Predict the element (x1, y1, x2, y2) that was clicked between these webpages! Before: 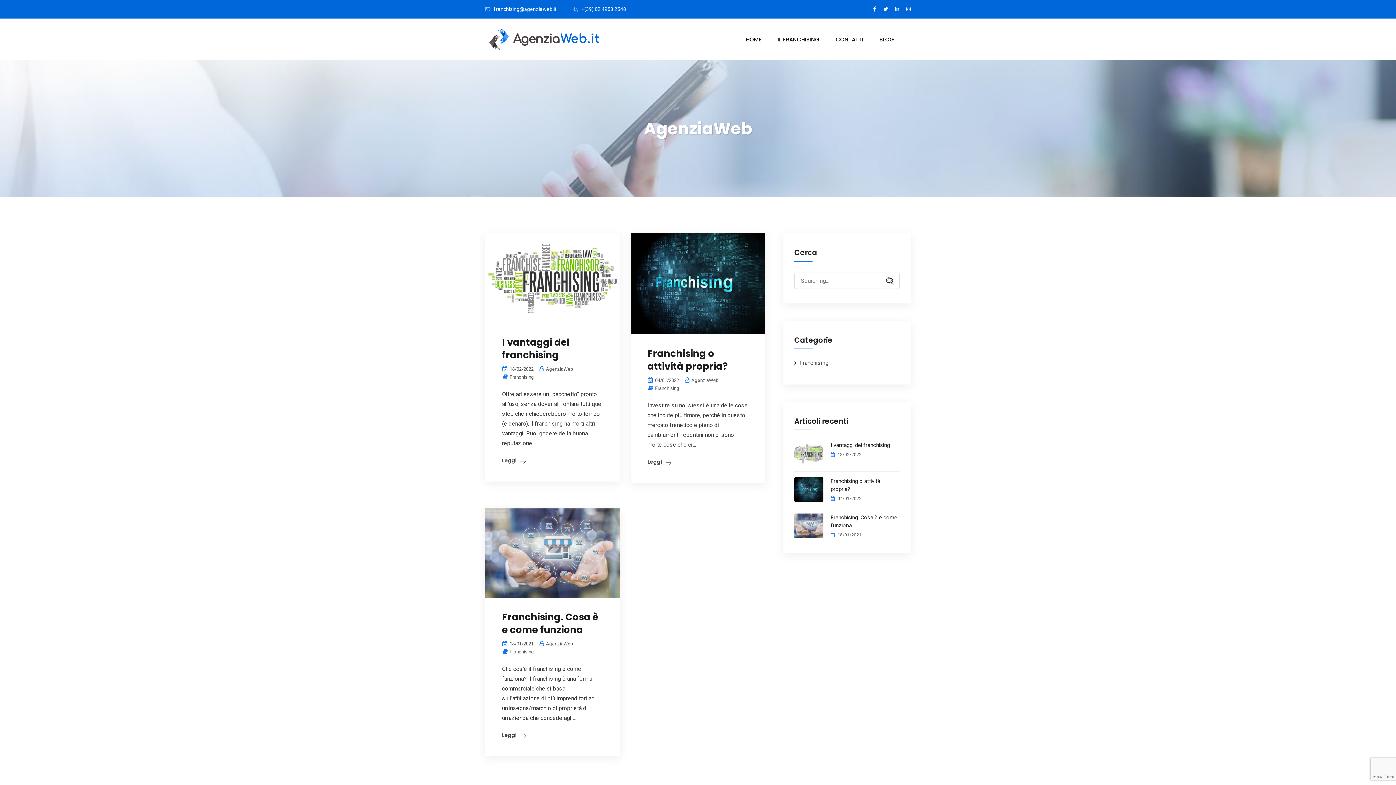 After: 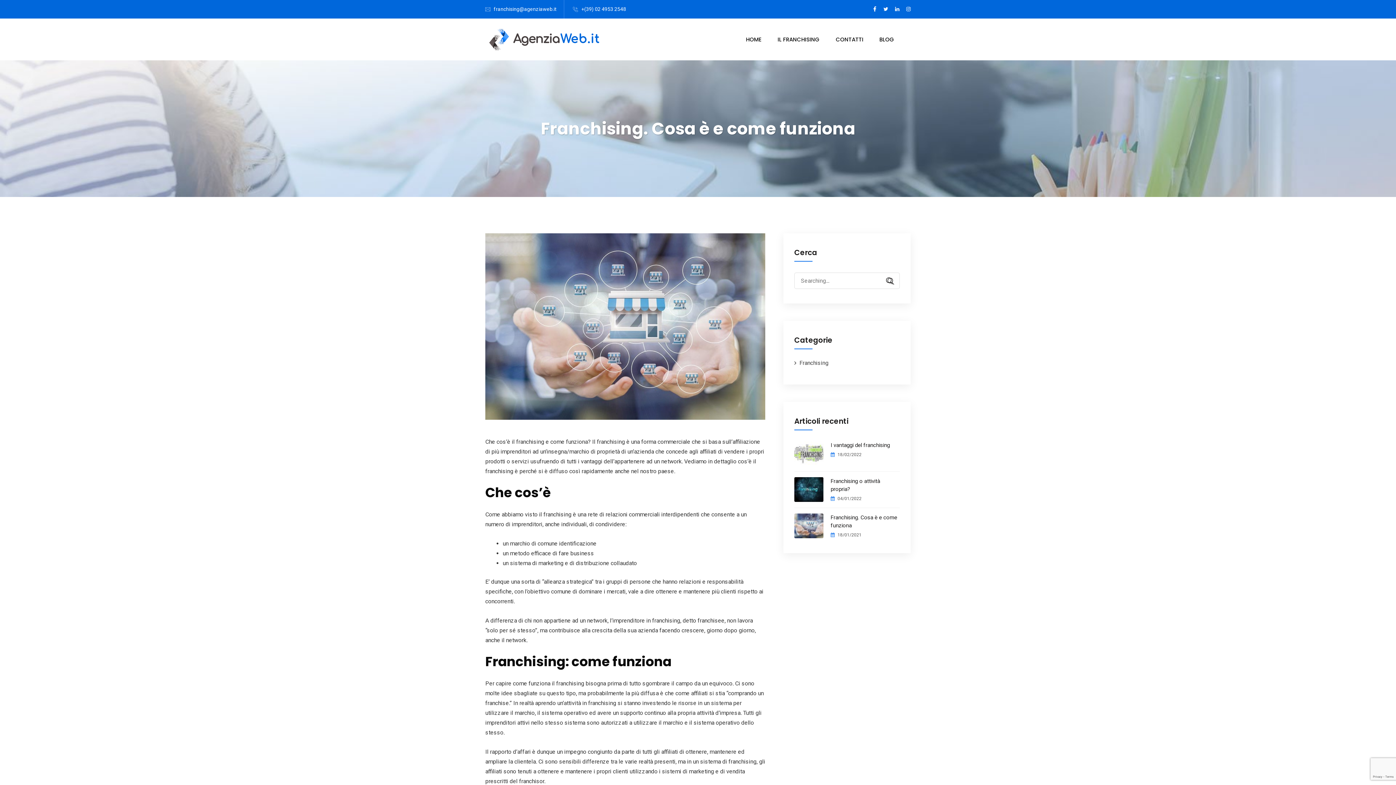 Action: bbox: (794, 522, 823, 529)